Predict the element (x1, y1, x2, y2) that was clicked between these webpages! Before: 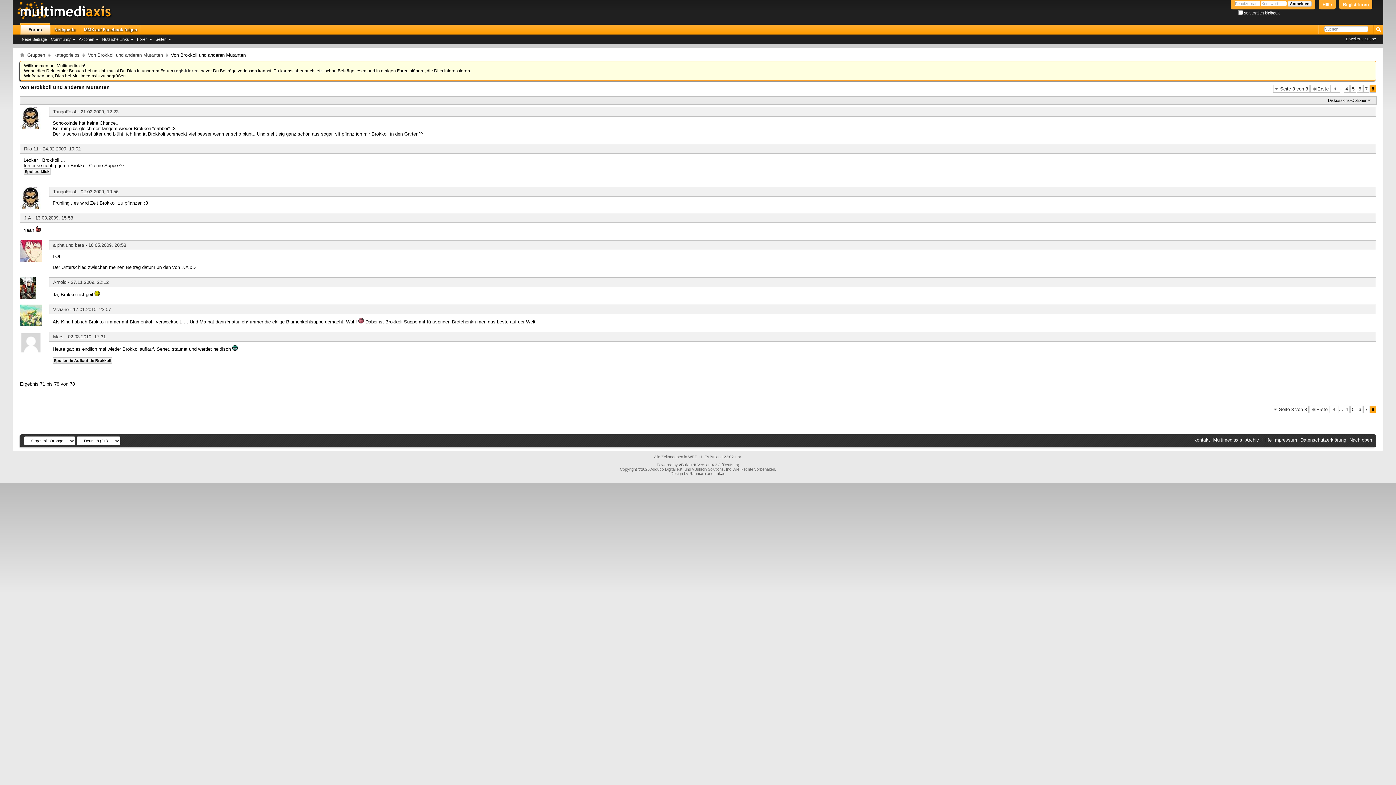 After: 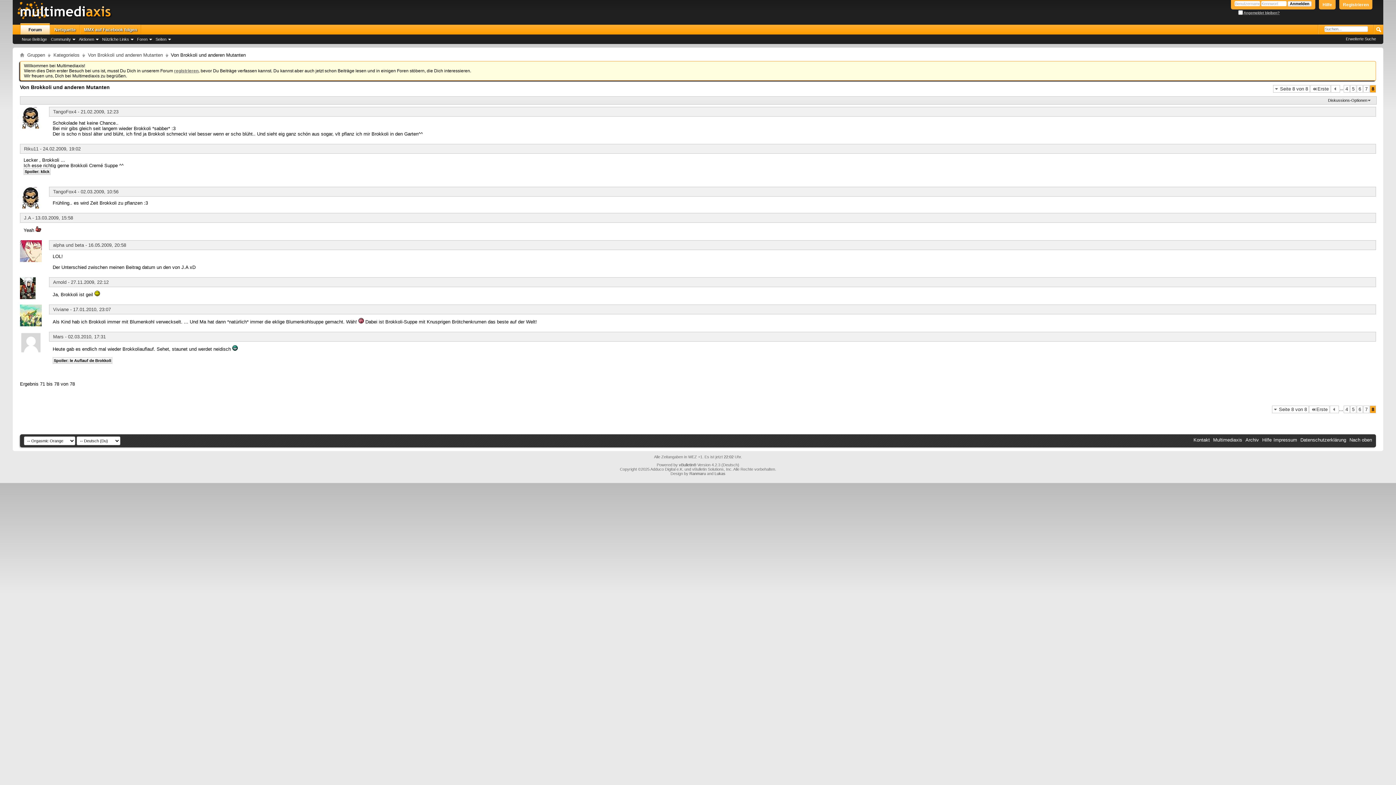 Action: label: registrieren bbox: (174, 68, 198, 73)